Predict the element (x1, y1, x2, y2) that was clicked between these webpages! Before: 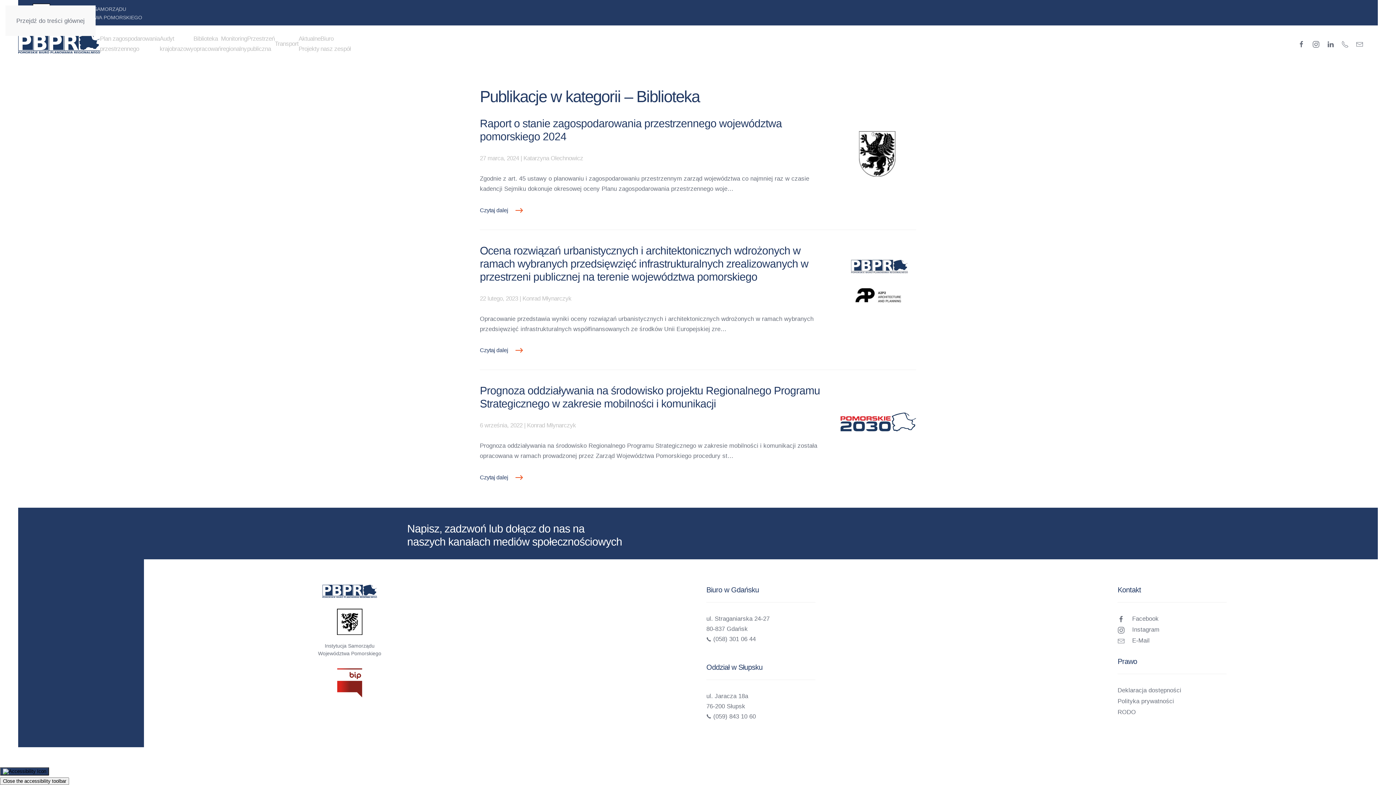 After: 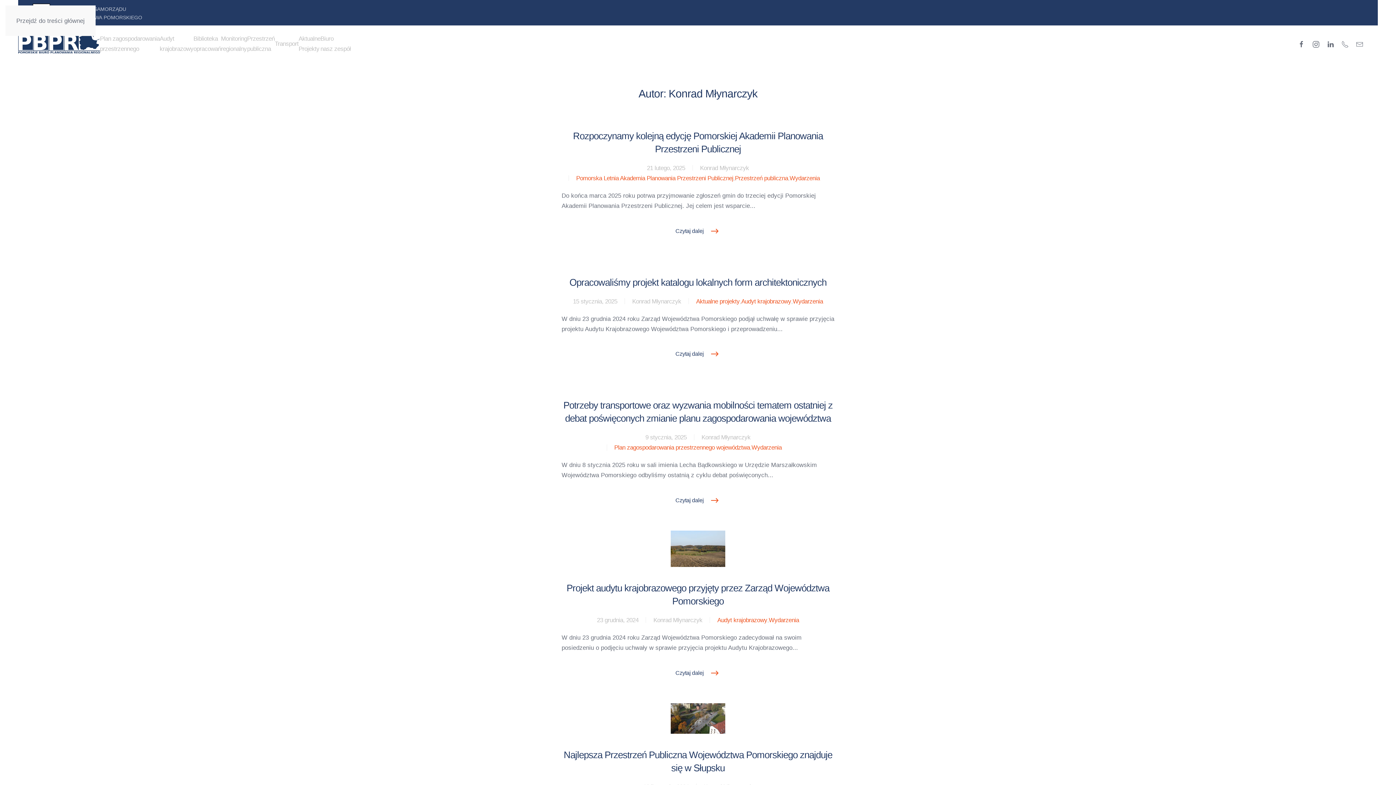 Action: bbox: (527, 422, 576, 428) label: Konrad Młynarczyk